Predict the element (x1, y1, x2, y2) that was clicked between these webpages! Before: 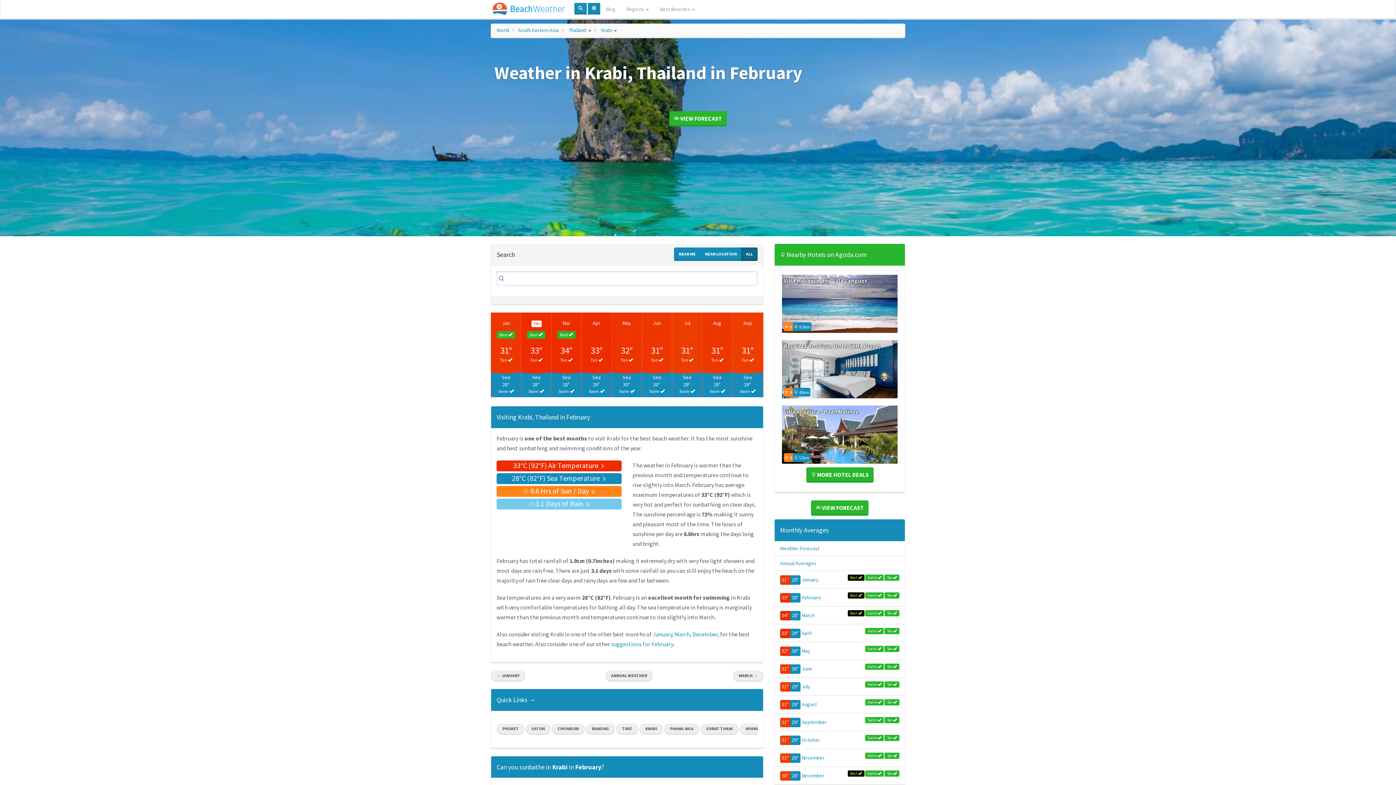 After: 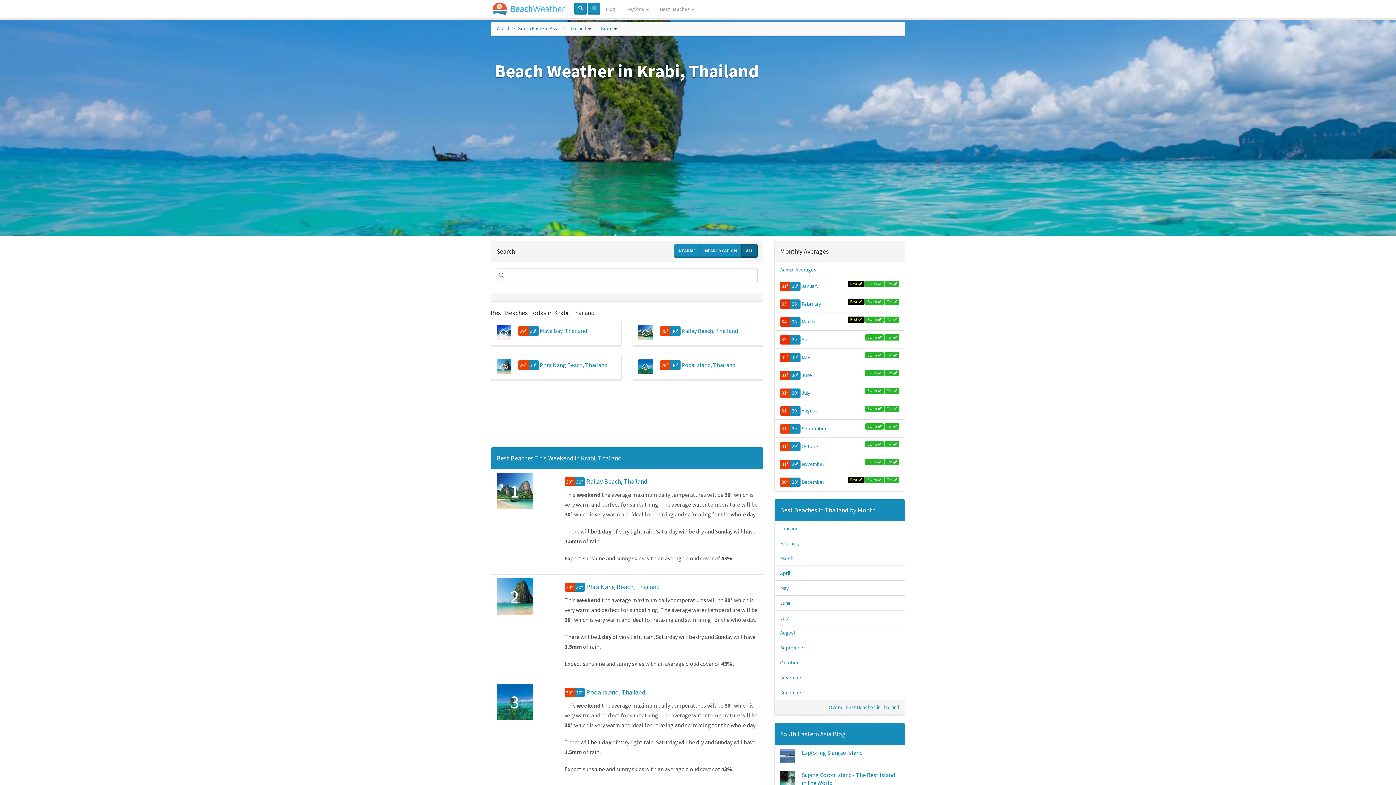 Action: bbox: (669, 111, 726, 126) label:  VIEW FORECAST